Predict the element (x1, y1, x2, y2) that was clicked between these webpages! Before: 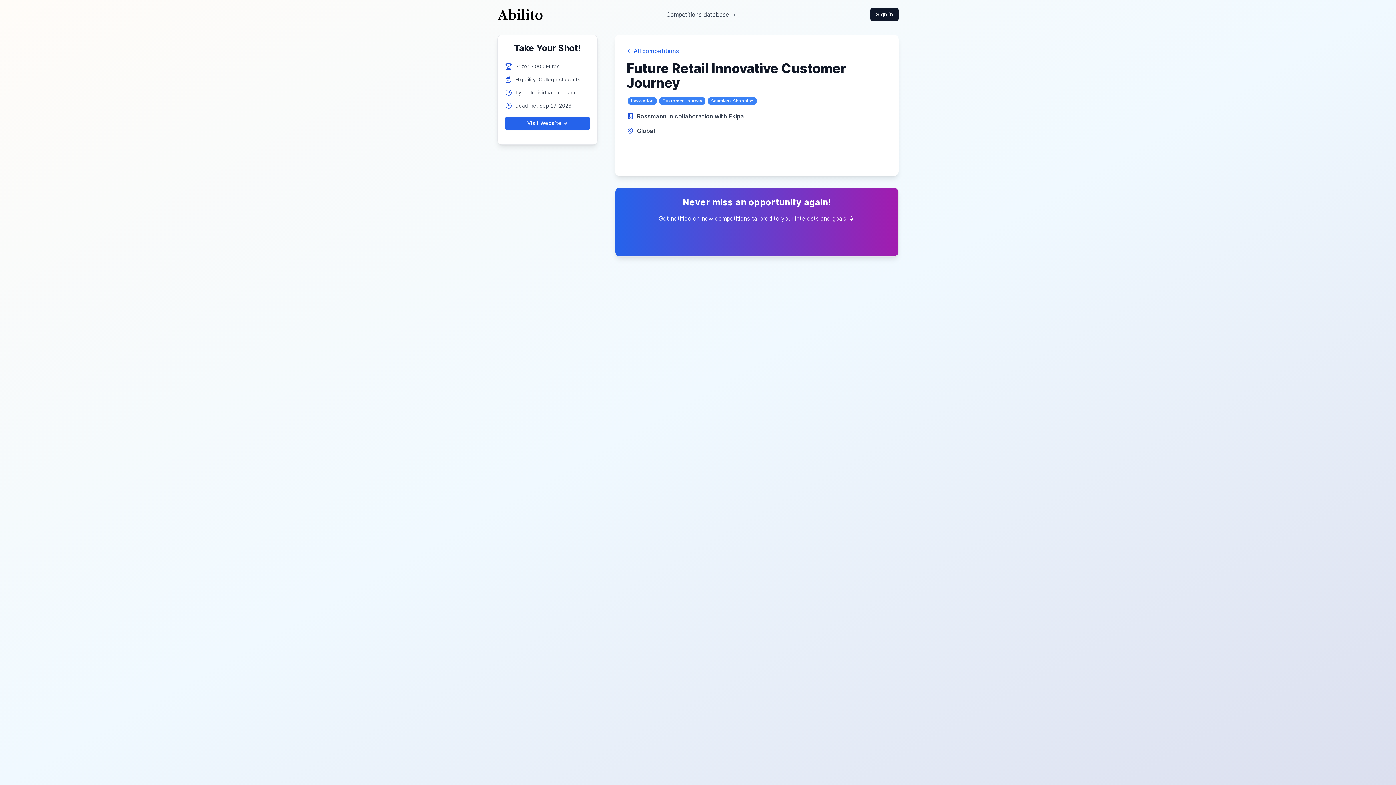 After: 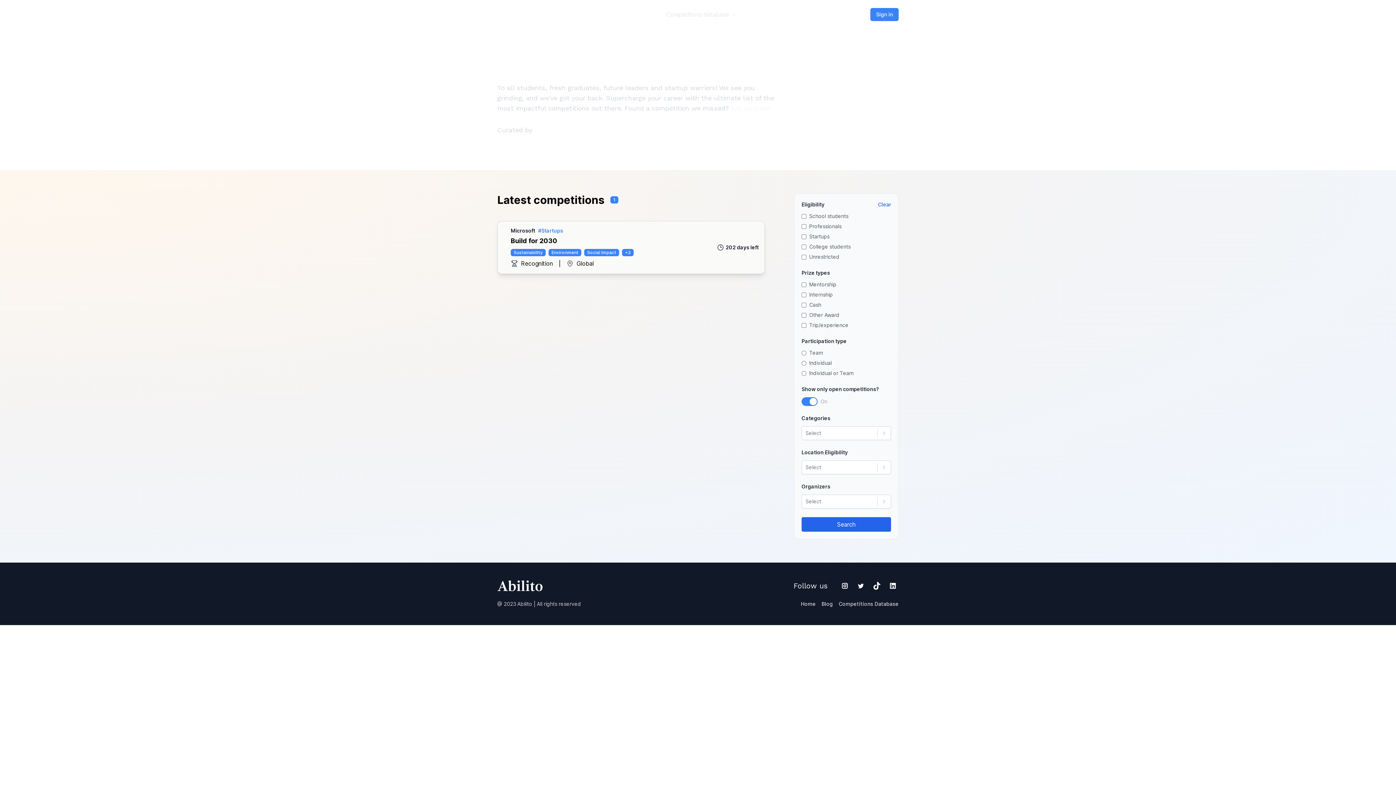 Action: label: Competitions database → bbox: (660, 7, 742, 21)